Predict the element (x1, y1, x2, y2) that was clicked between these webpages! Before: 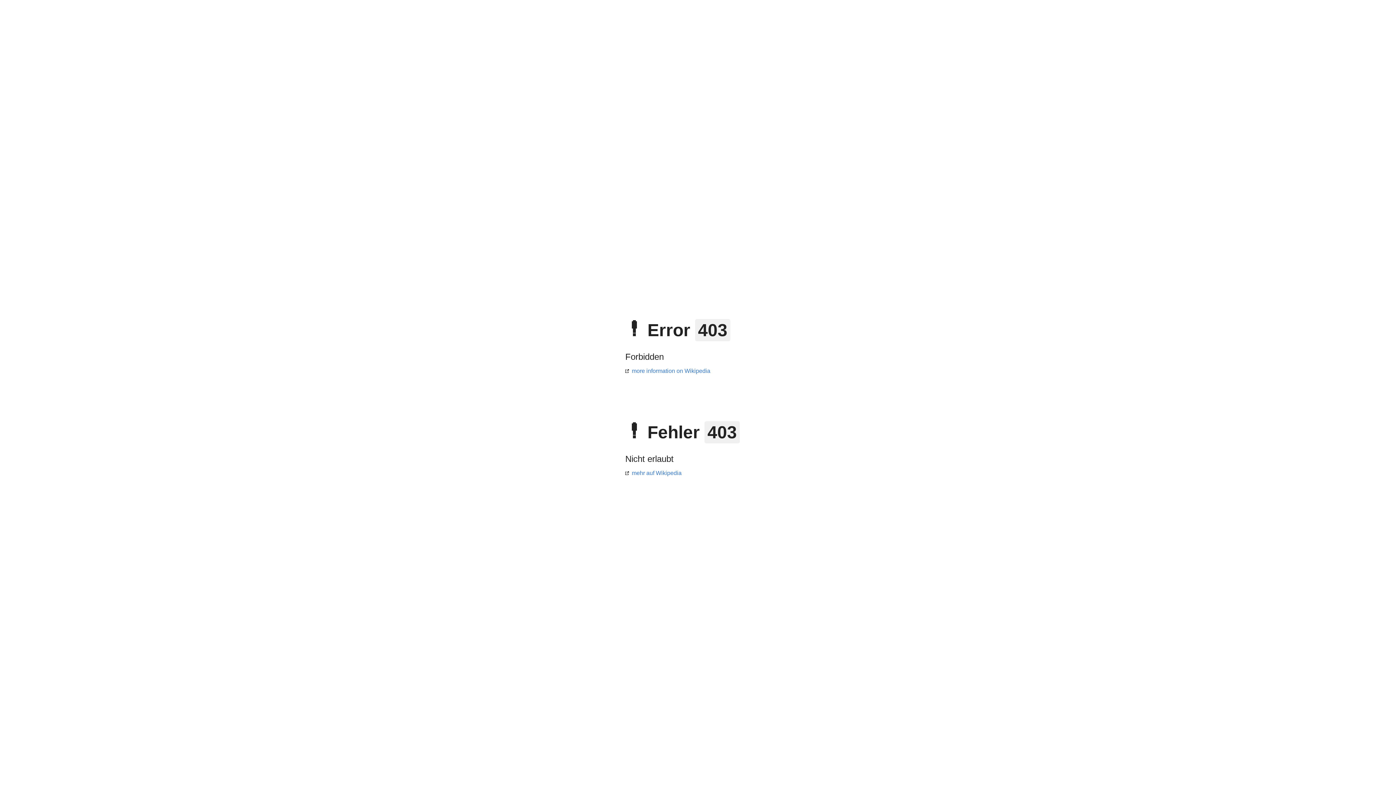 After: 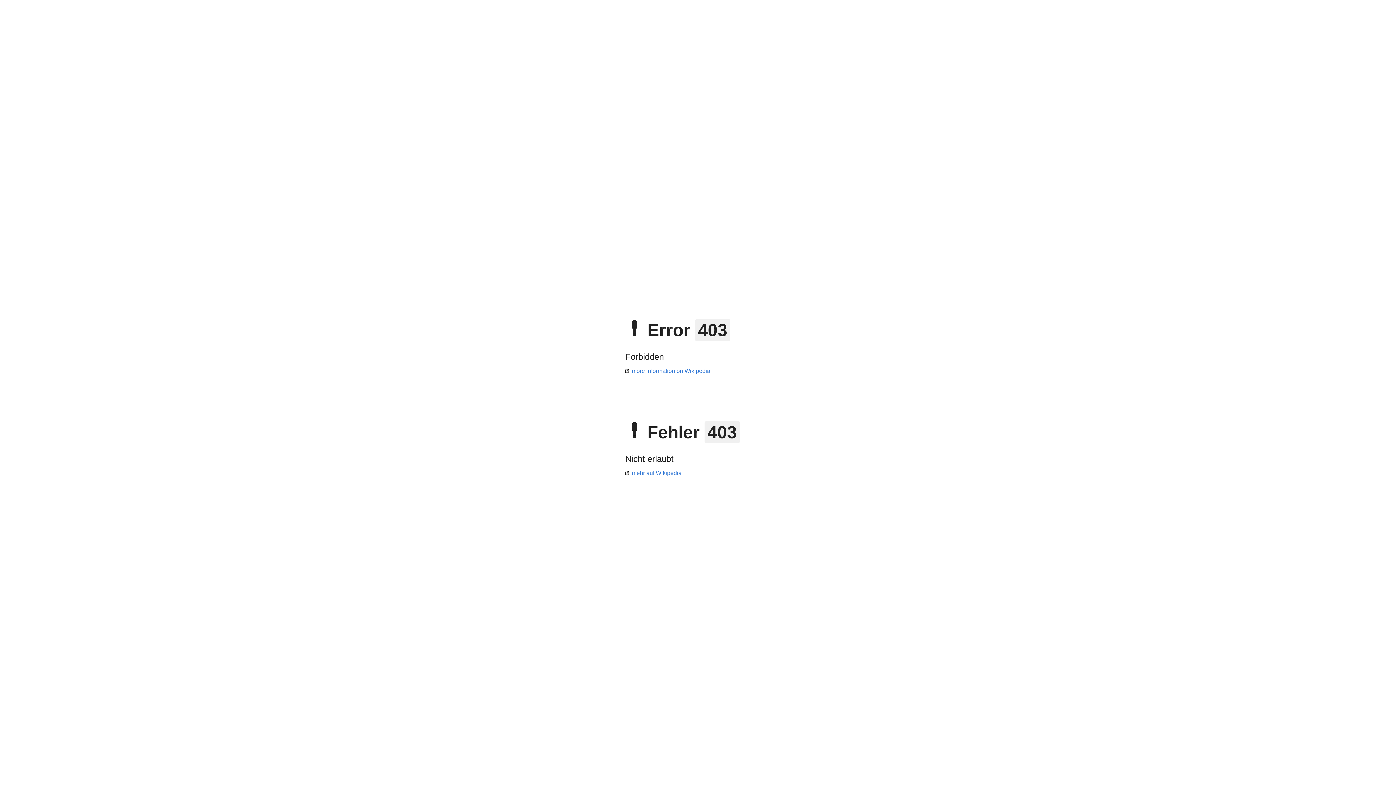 Action: bbox: (625, 470, 681, 476) label: mehr auf Wikipedia